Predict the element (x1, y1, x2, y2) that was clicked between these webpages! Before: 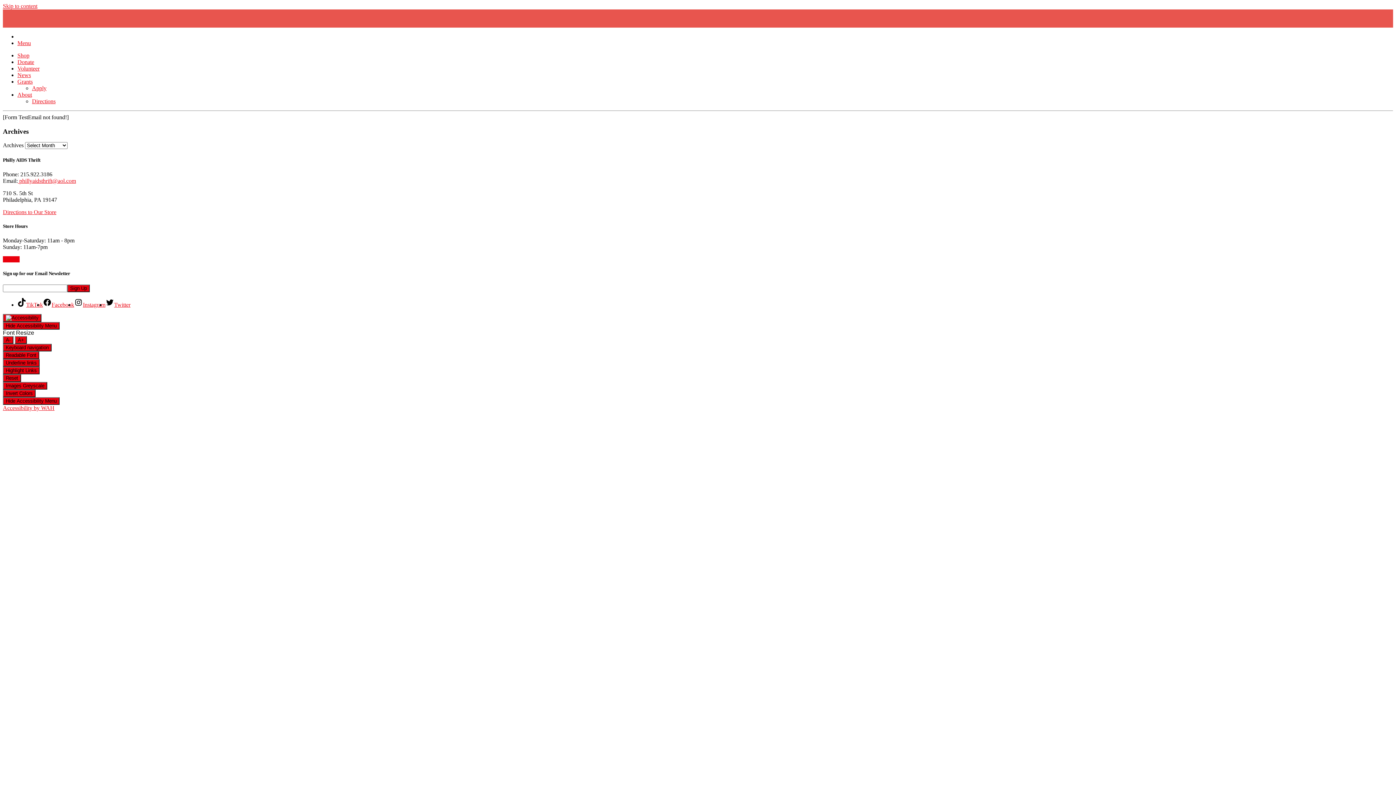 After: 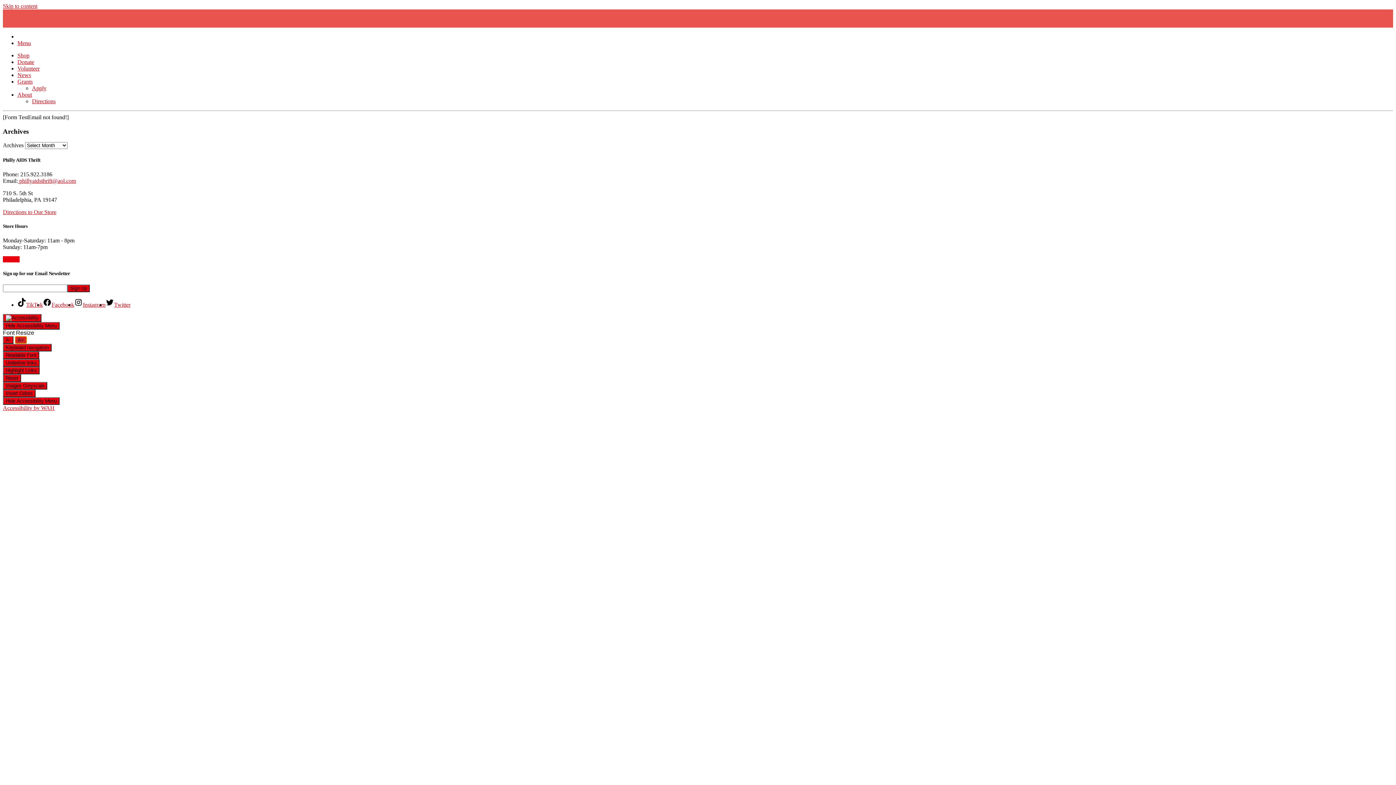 Action: bbox: (14, 336, 26, 344) label: larger font size